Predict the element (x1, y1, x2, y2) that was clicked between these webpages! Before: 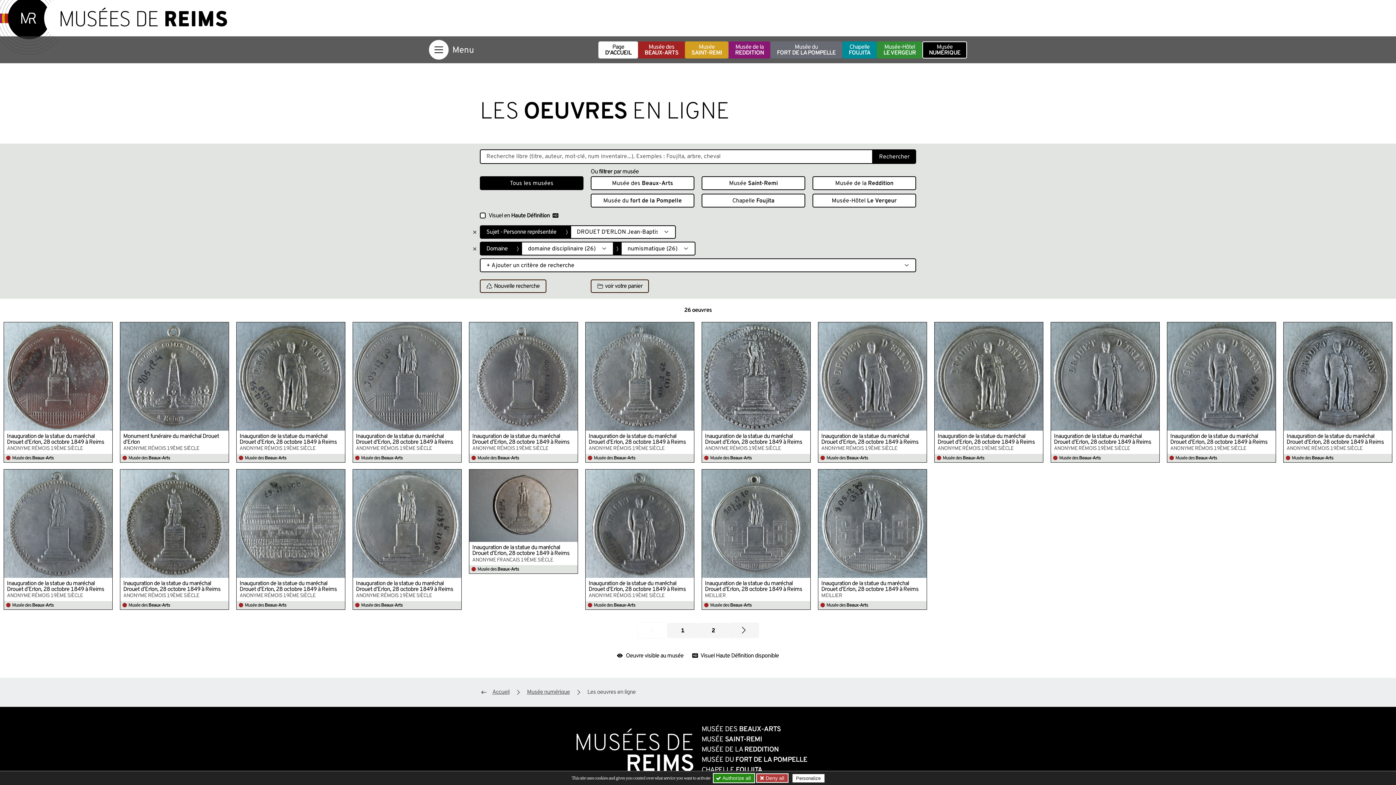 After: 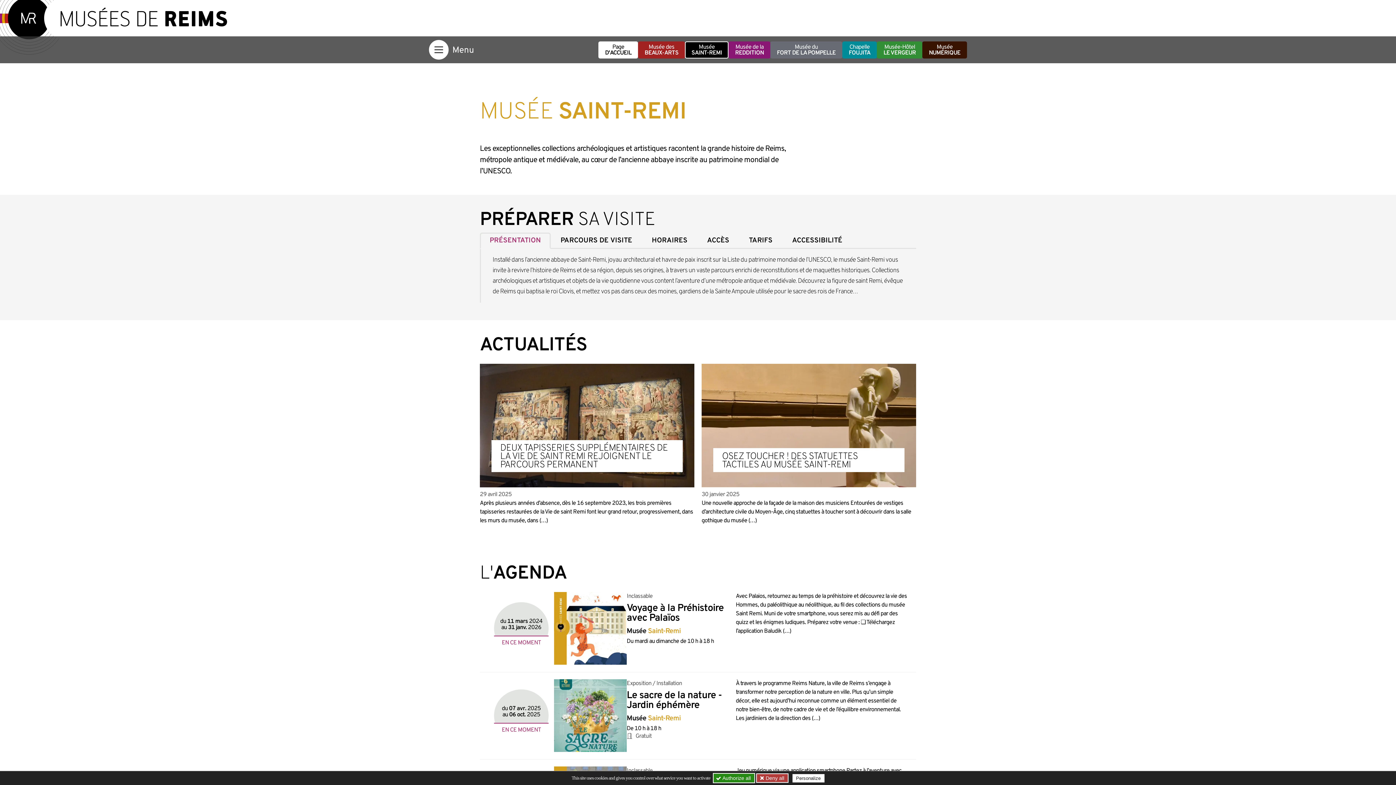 Action: bbox: (701, 735, 762, 744) label: MUSÉE SAINT-REMI